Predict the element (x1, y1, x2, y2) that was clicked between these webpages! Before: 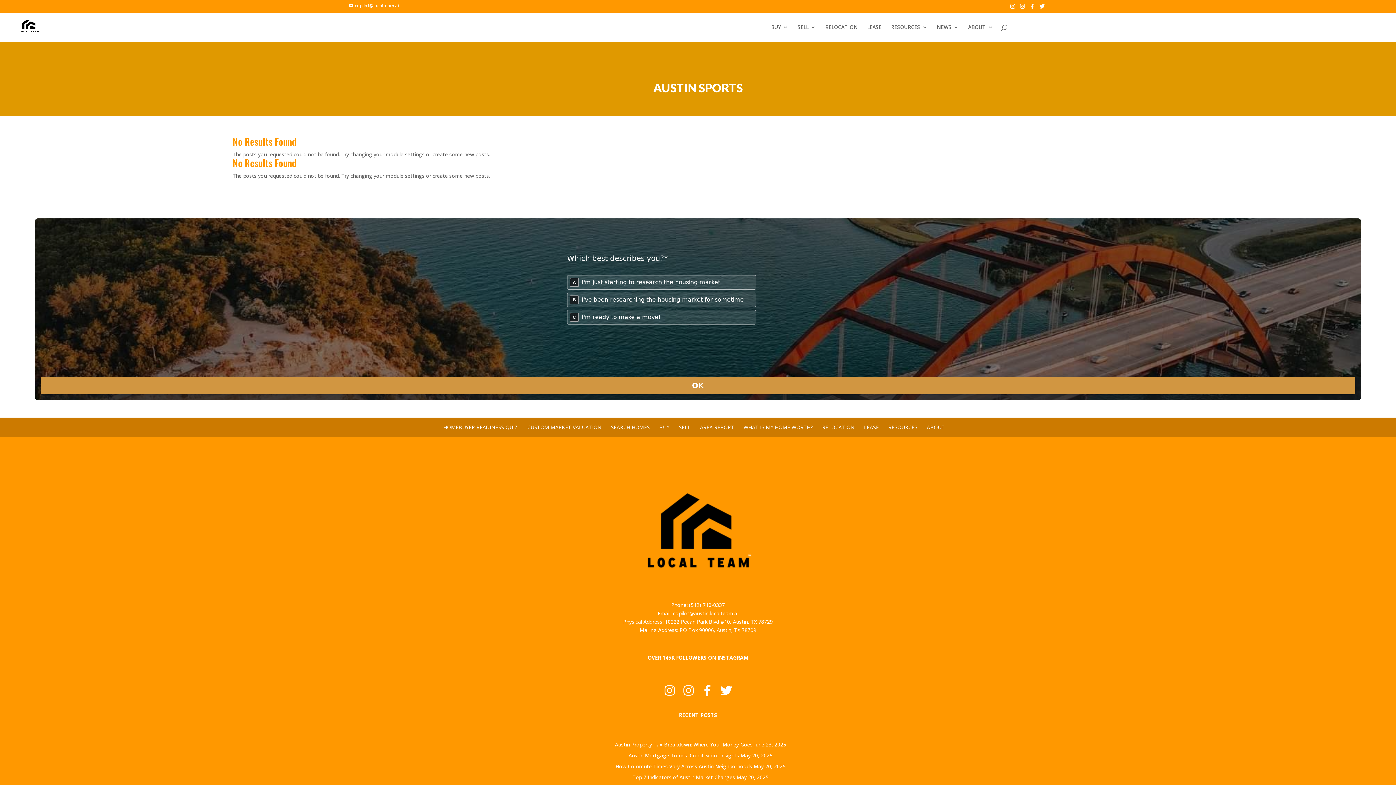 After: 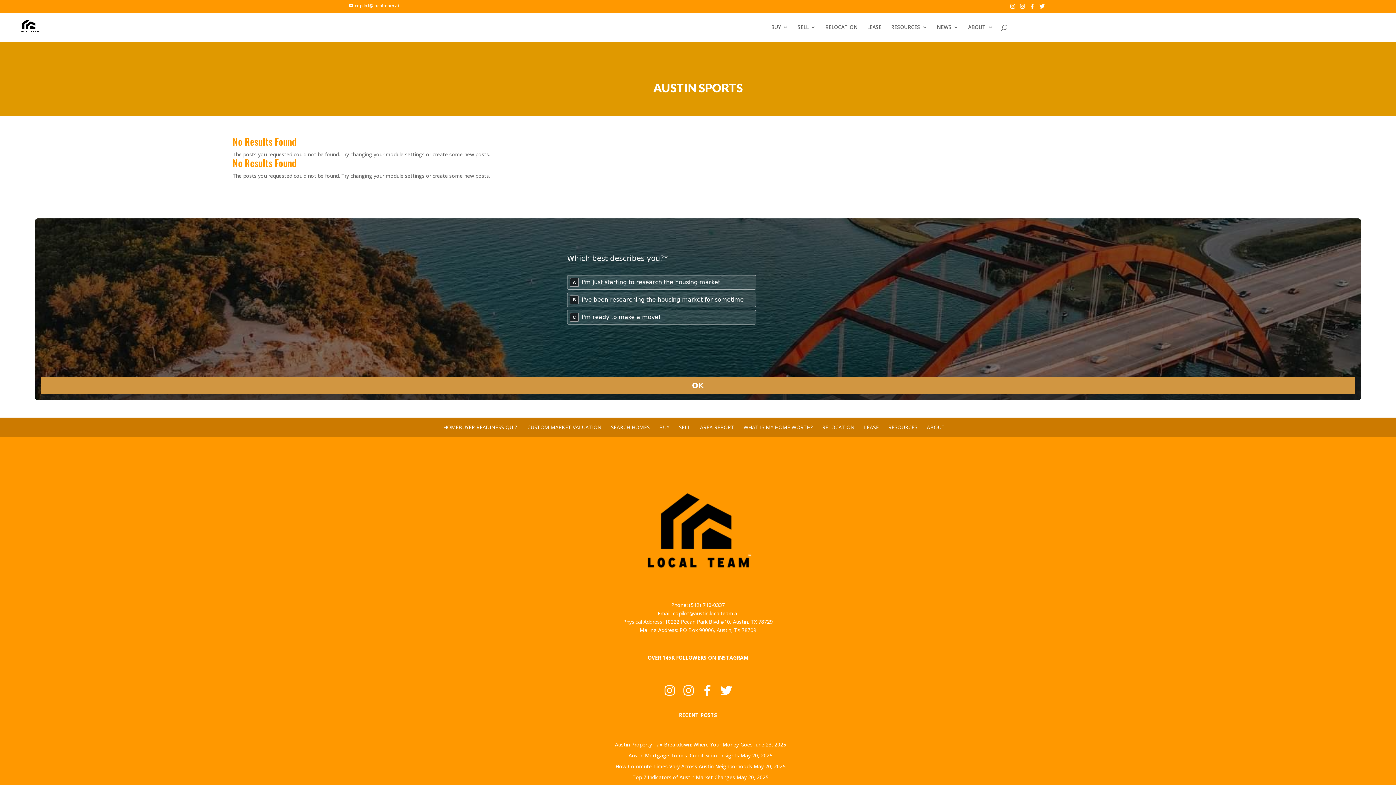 Action: bbox: (1008, 1, 1017, 9)